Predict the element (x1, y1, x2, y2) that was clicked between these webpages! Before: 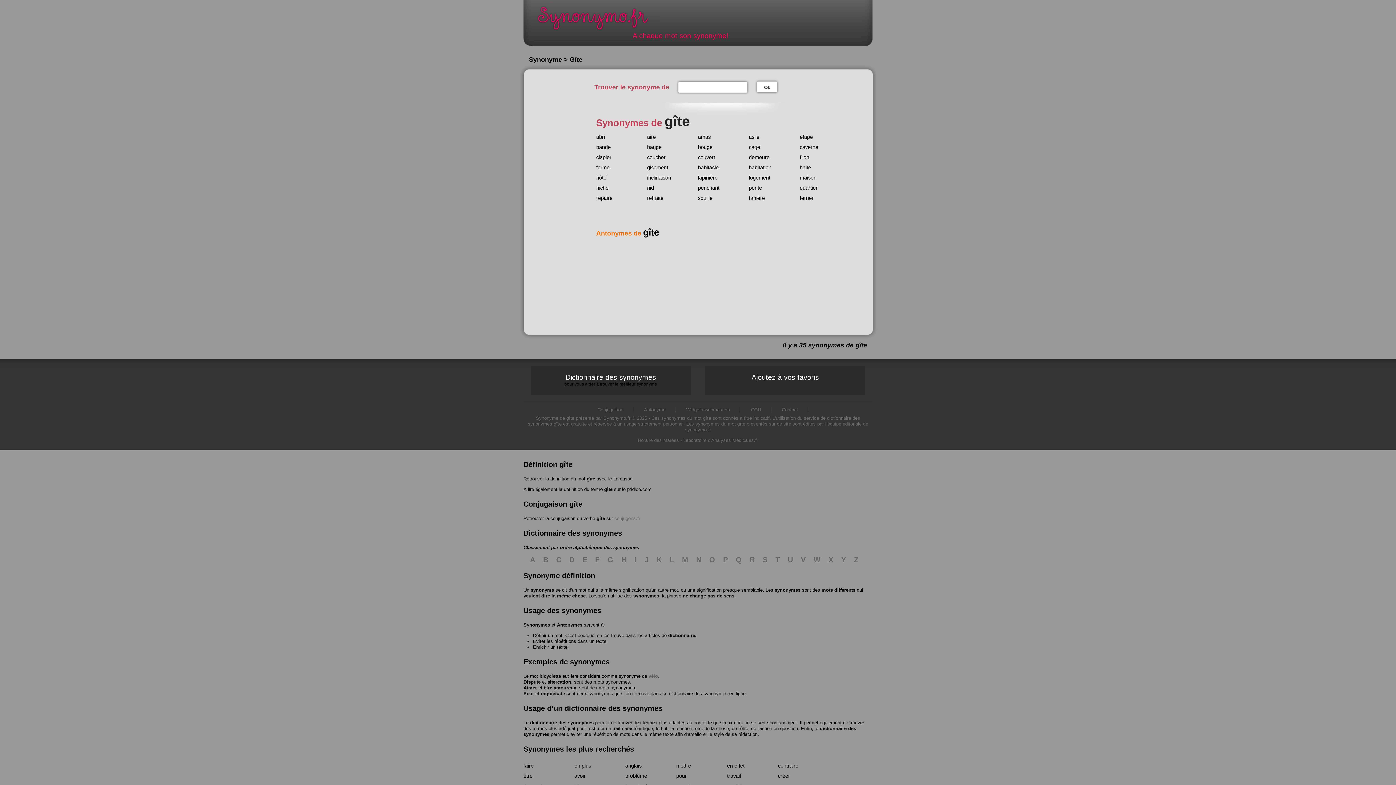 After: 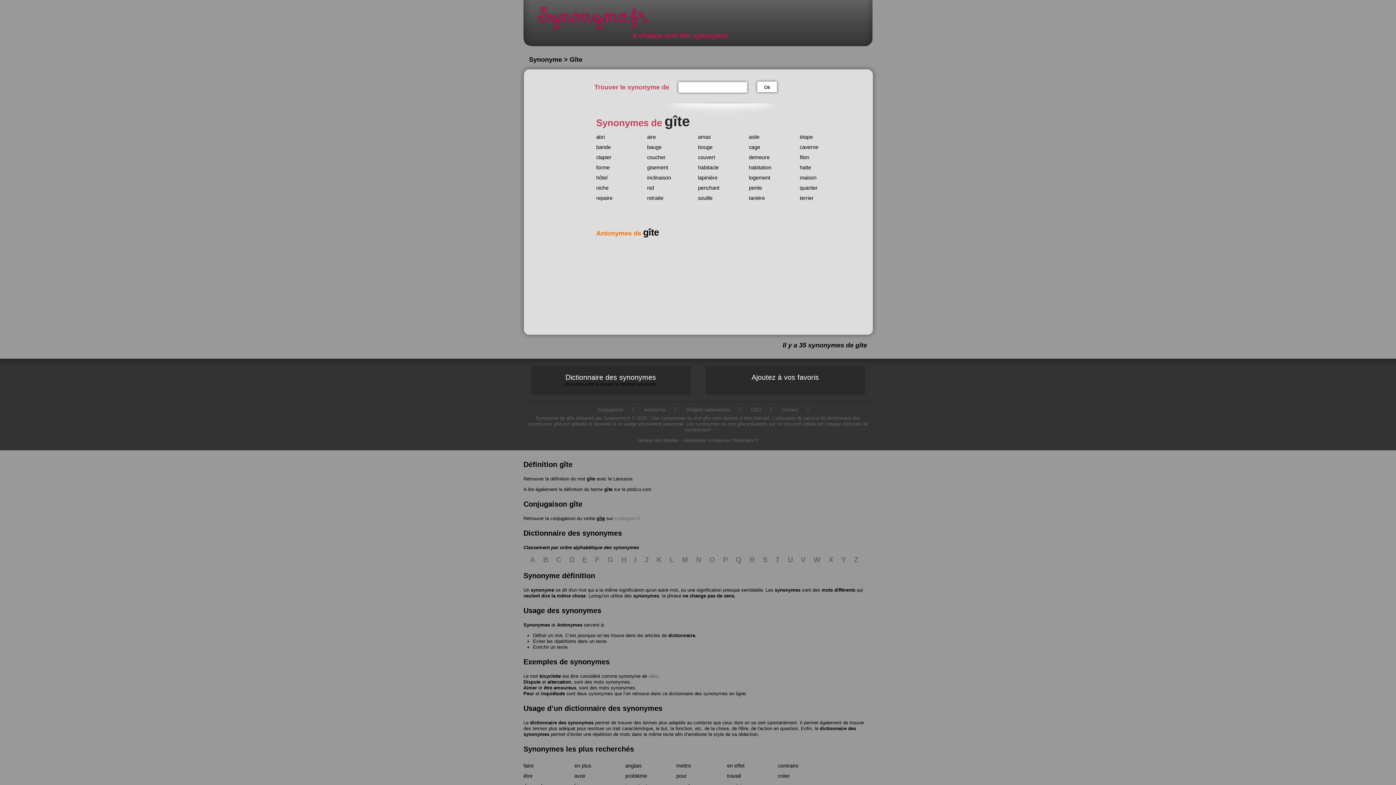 Action: label: gîte bbox: (596, 515, 605, 521)